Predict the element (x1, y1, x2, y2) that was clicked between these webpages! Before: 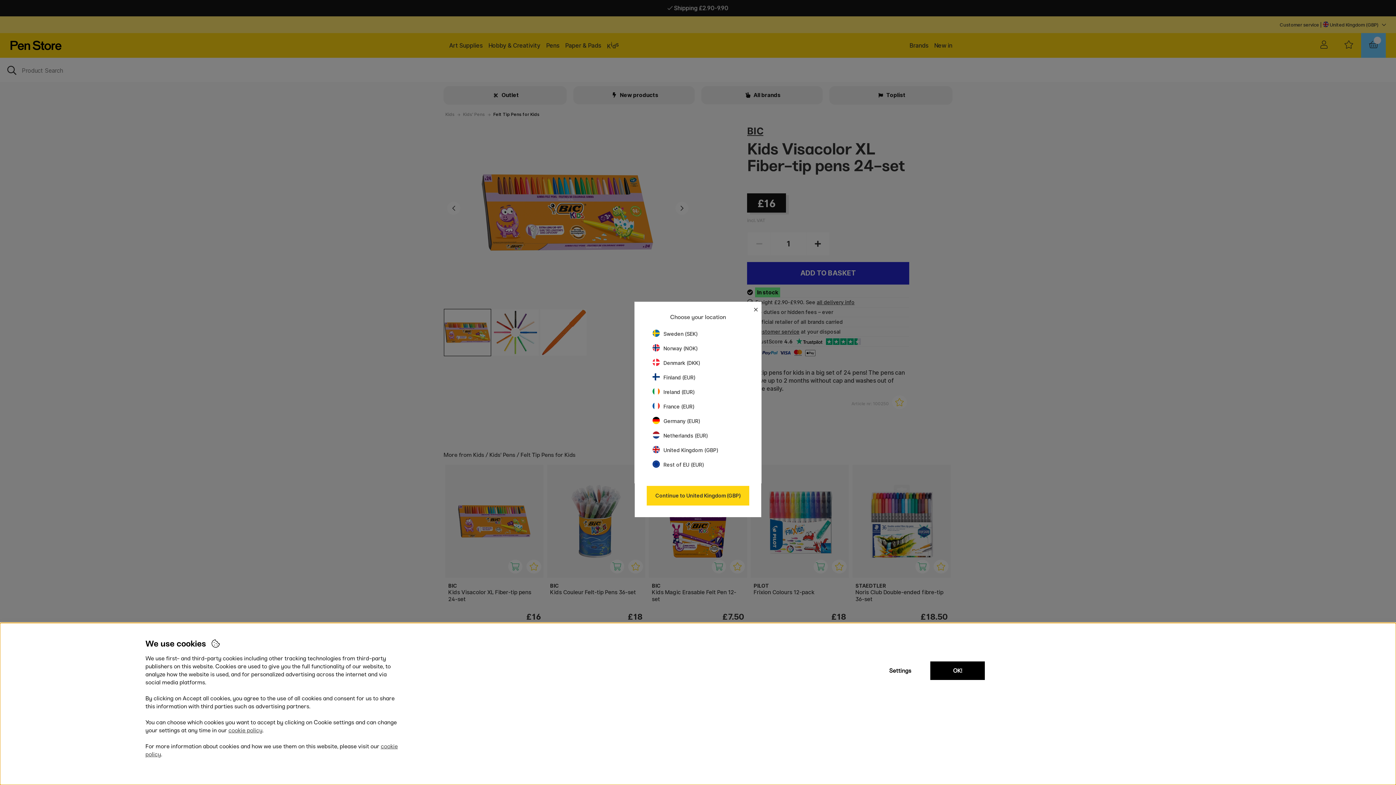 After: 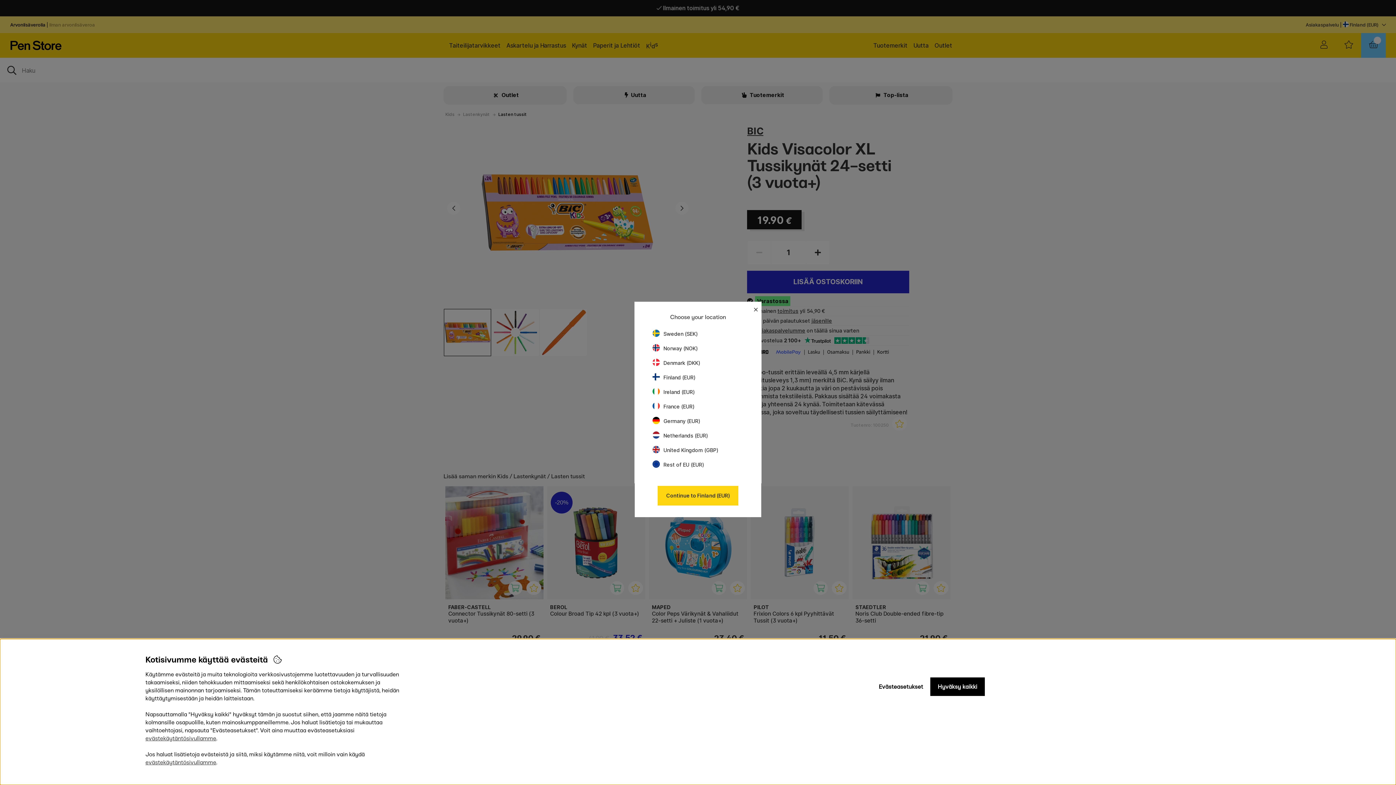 Action: label: Finland (EUR) bbox: (652, 374, 695, 380)